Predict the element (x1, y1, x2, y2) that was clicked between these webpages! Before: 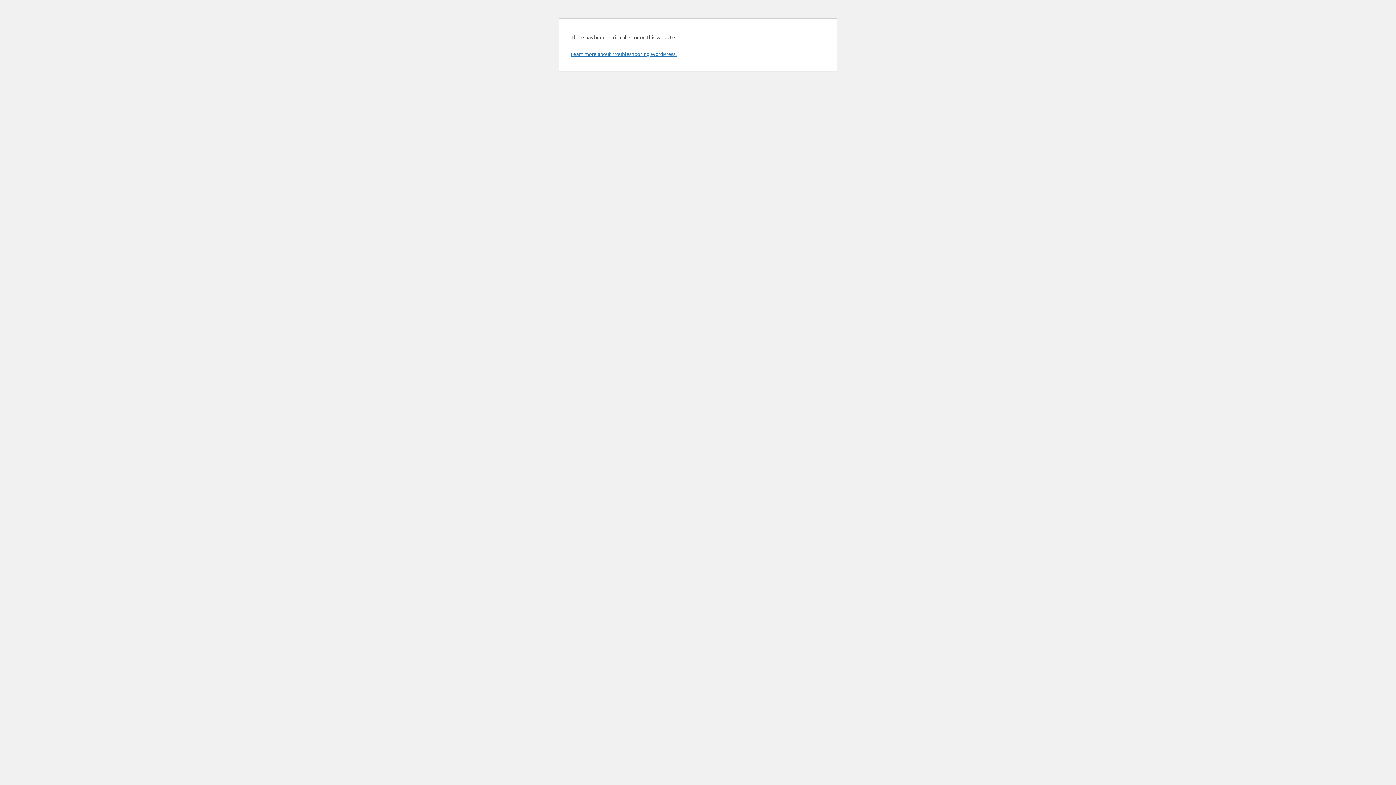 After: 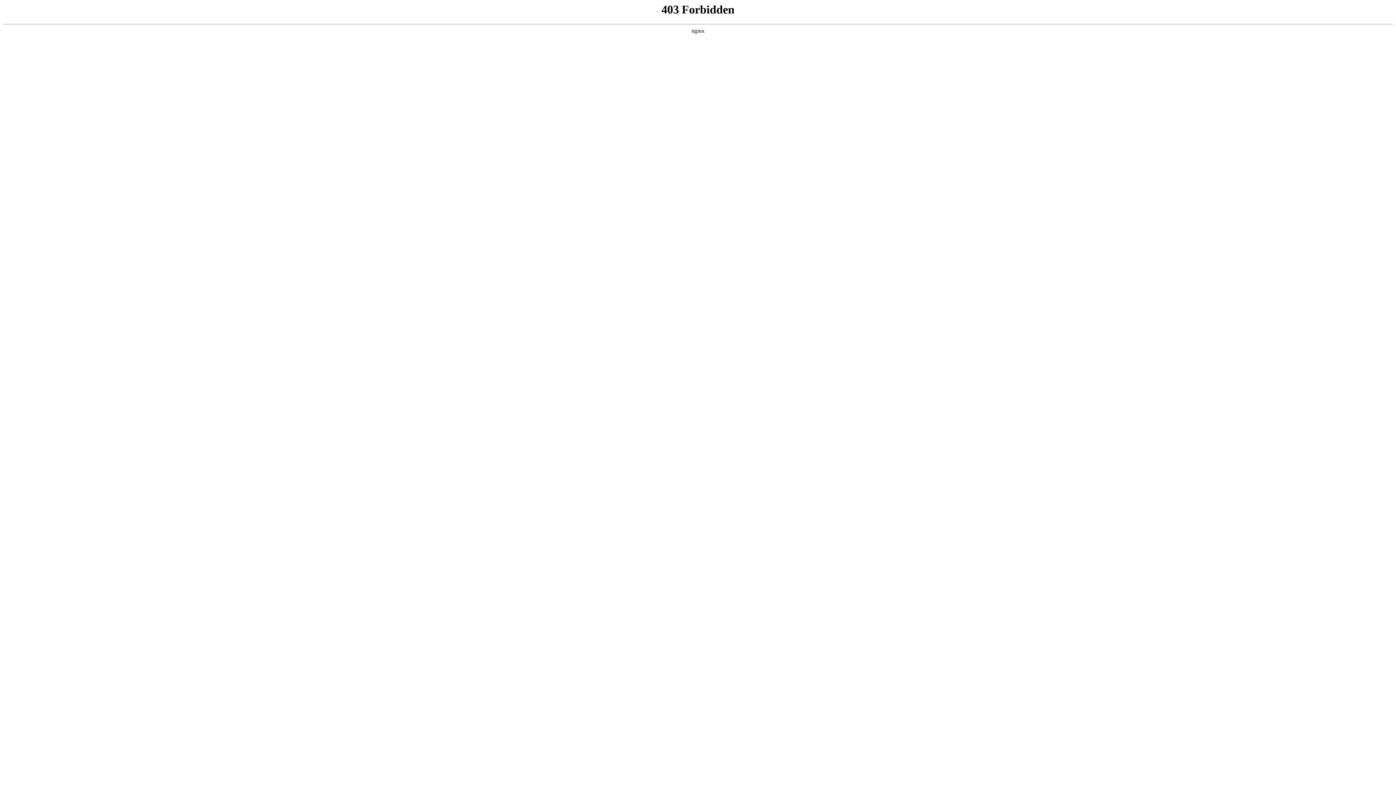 Action: bbox: (570, 50, 676, 57) label: Learn more about troubleshooting WordPress.